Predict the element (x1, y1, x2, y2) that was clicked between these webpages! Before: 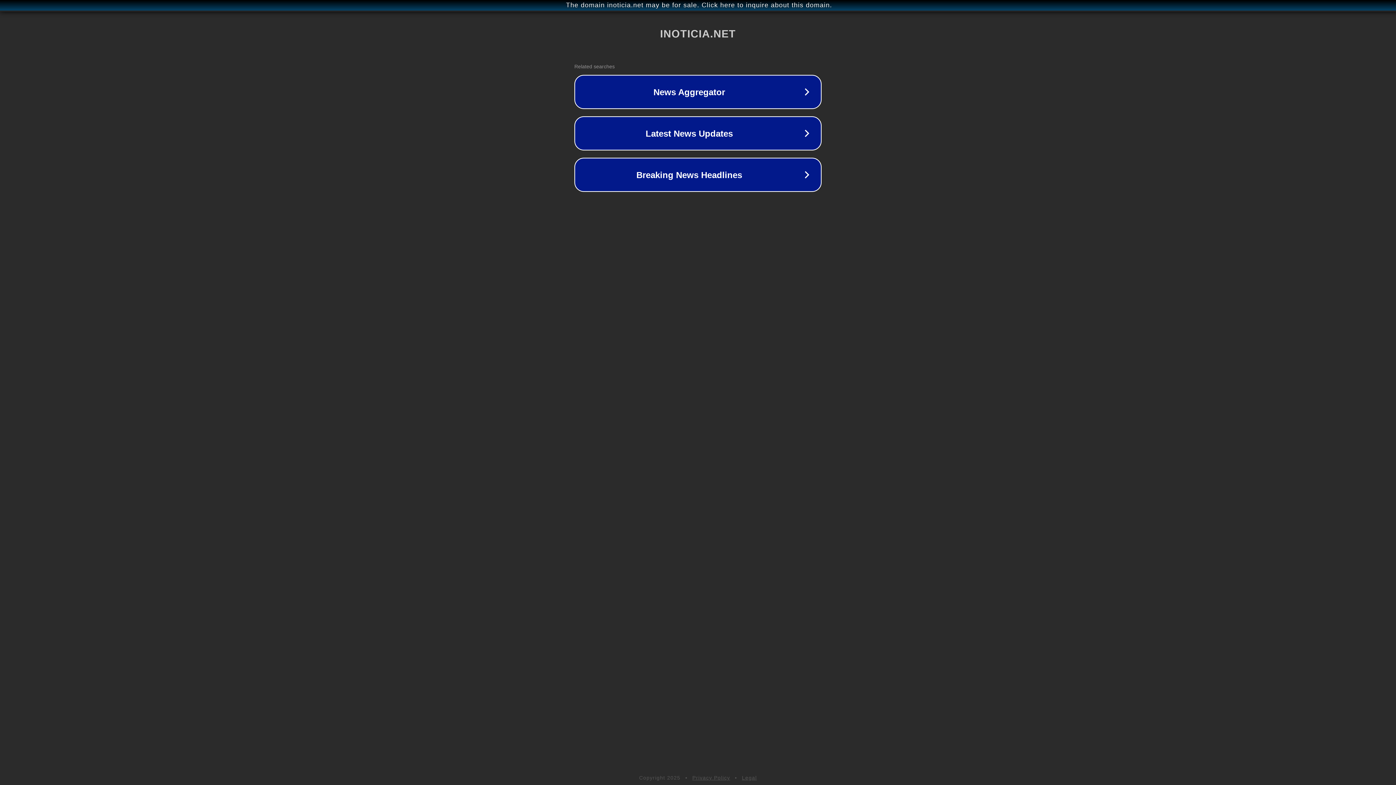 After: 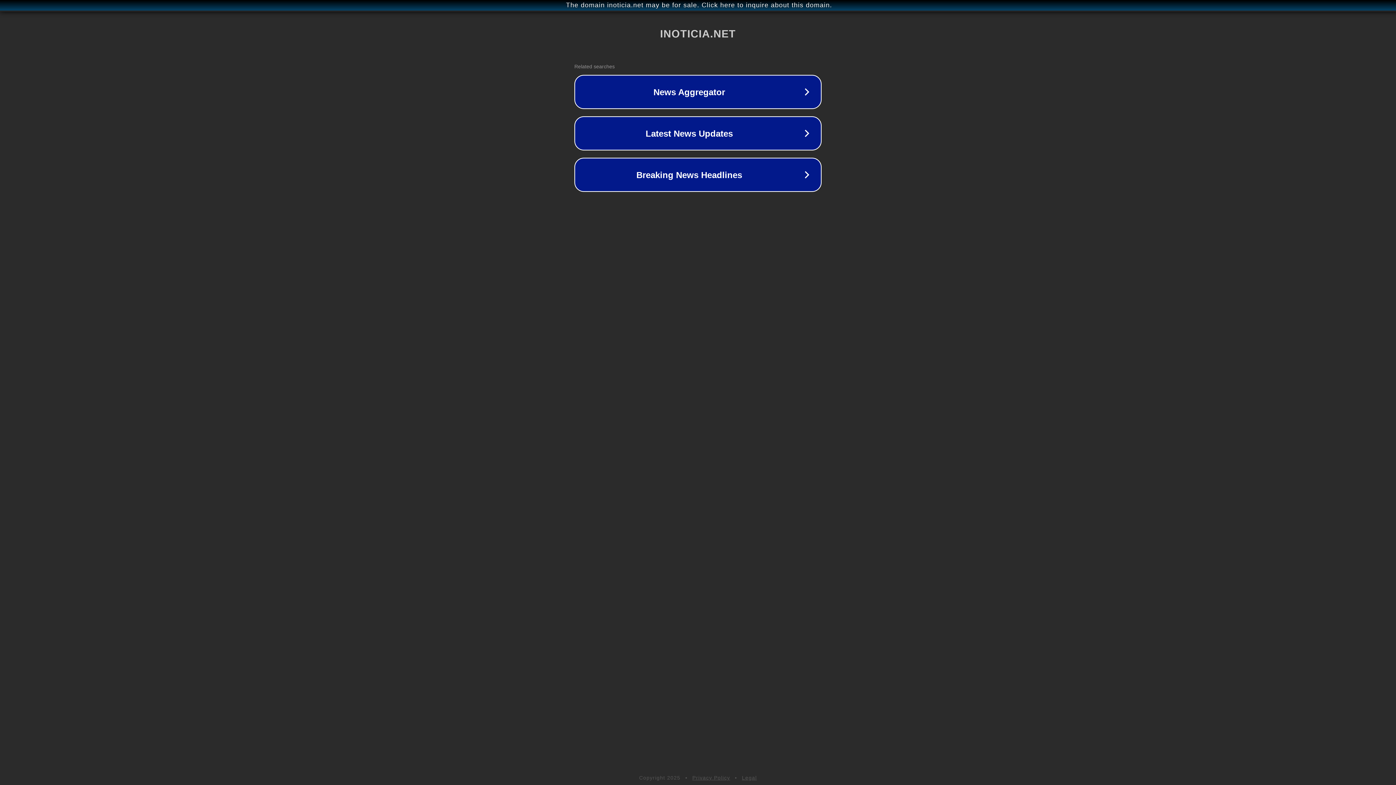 Action: bbox: (742, 775, 757, 781) label: Legal